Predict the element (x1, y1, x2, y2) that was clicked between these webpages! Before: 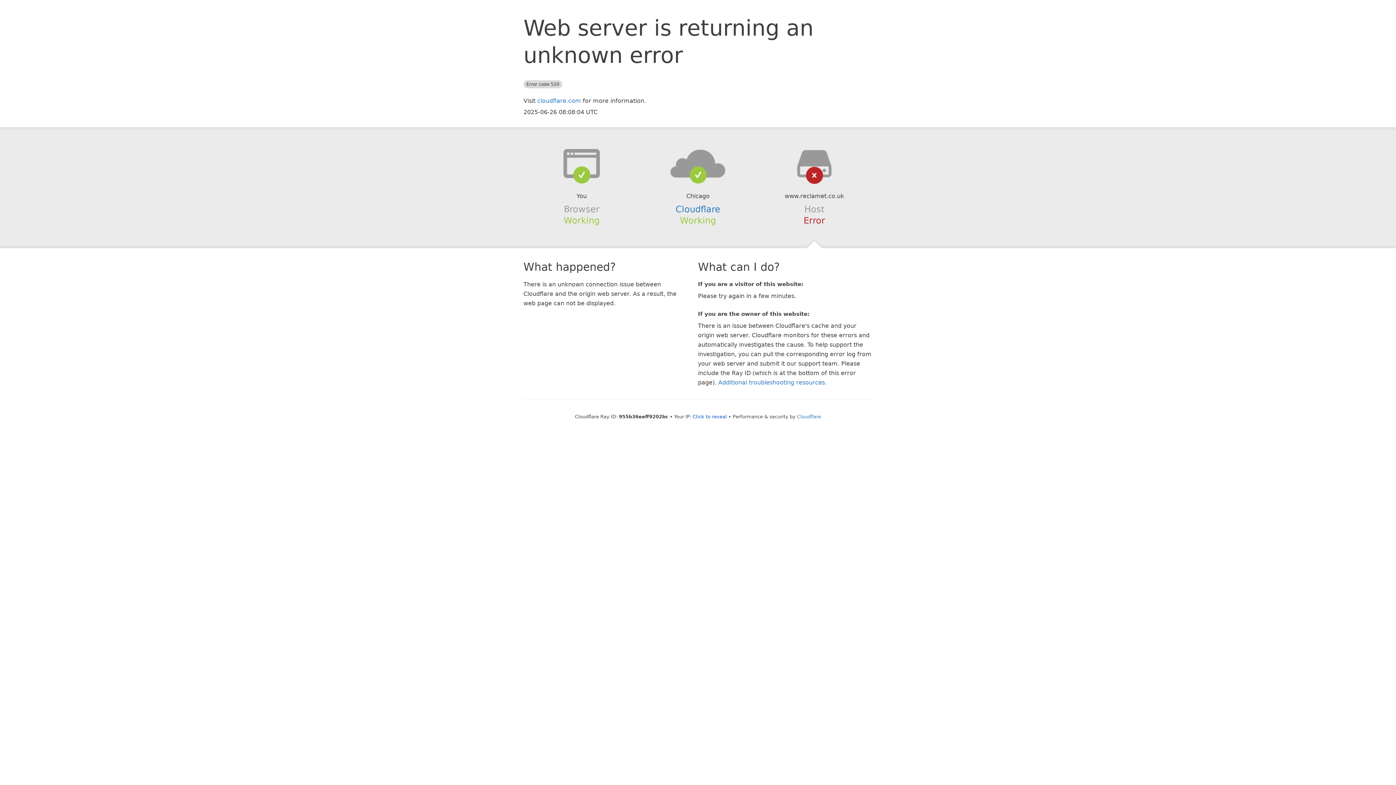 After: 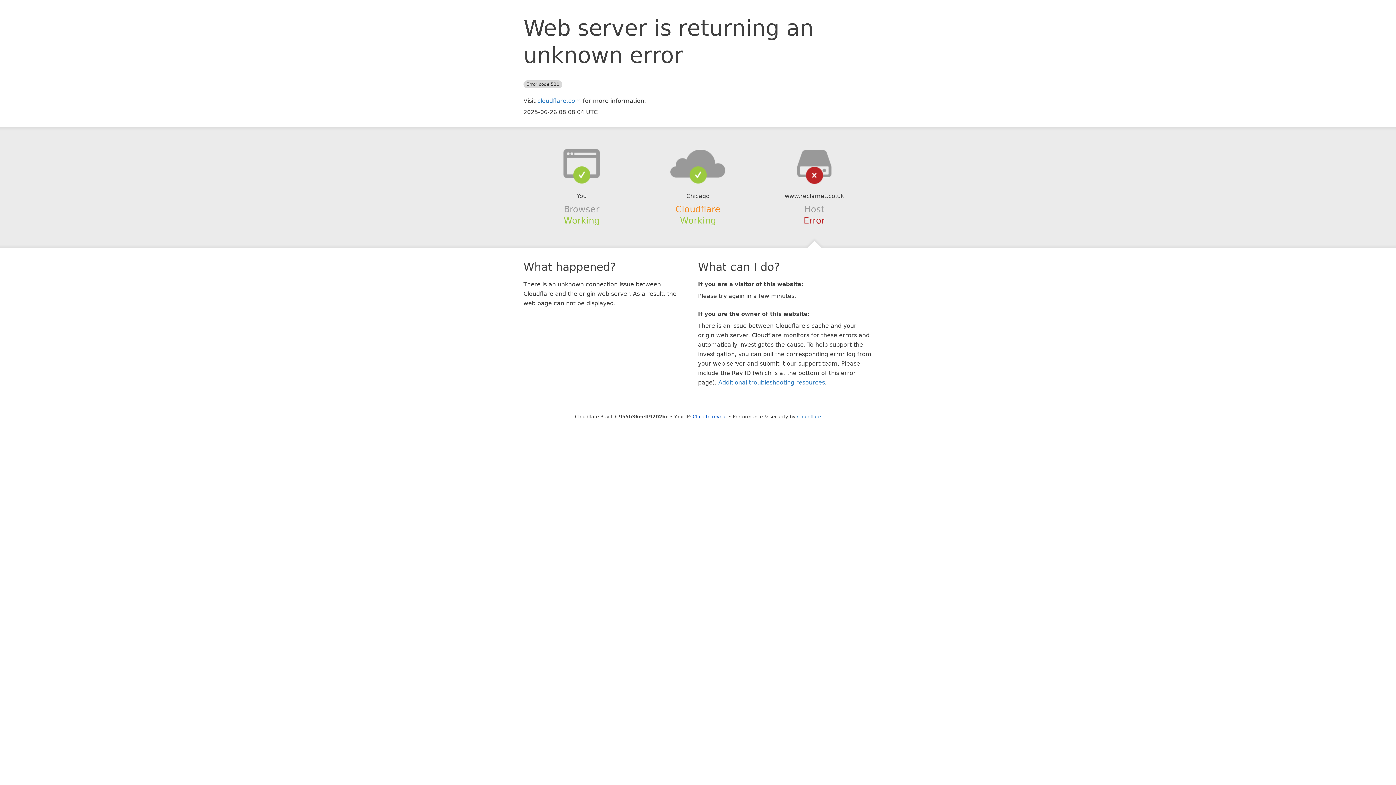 Action: bbox: (675, 204, 720, 214) label: Cloudflare